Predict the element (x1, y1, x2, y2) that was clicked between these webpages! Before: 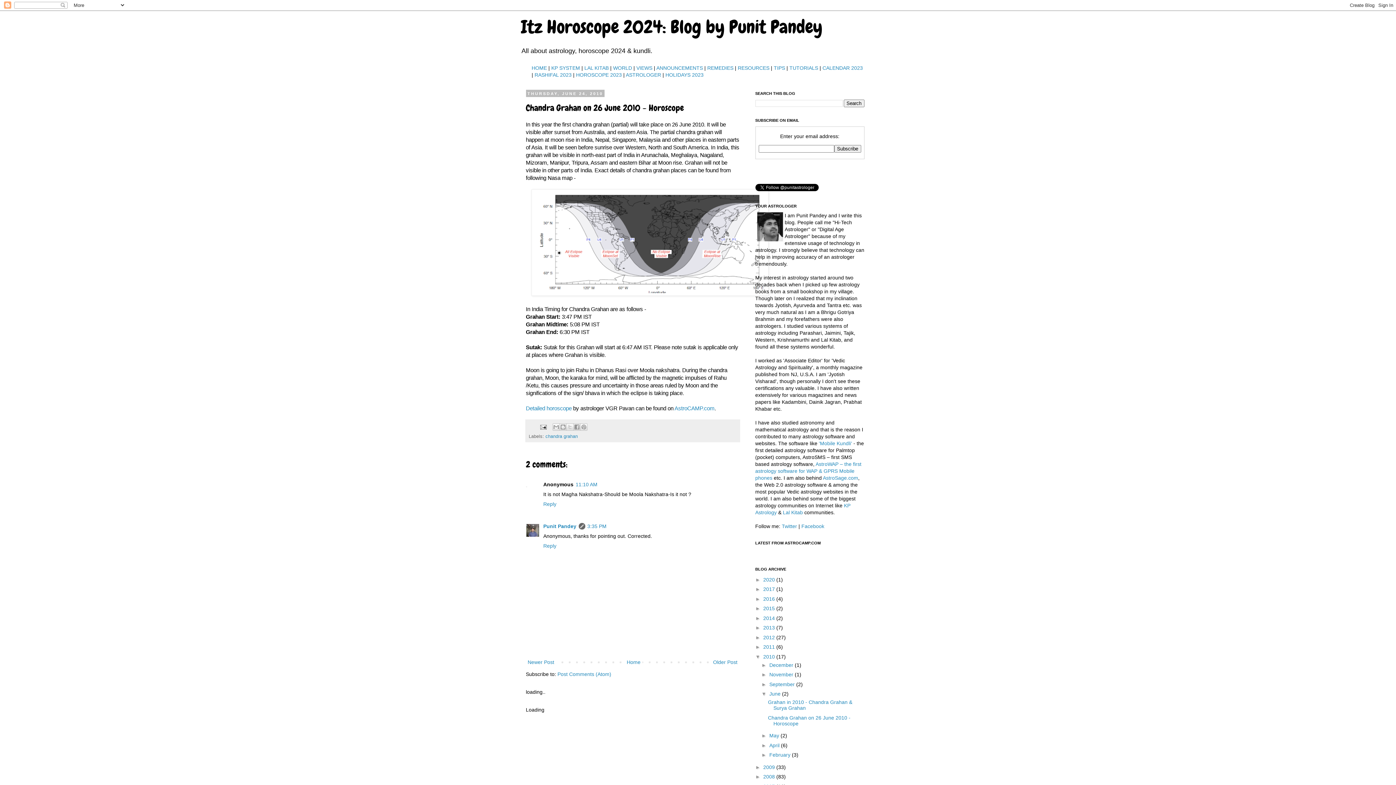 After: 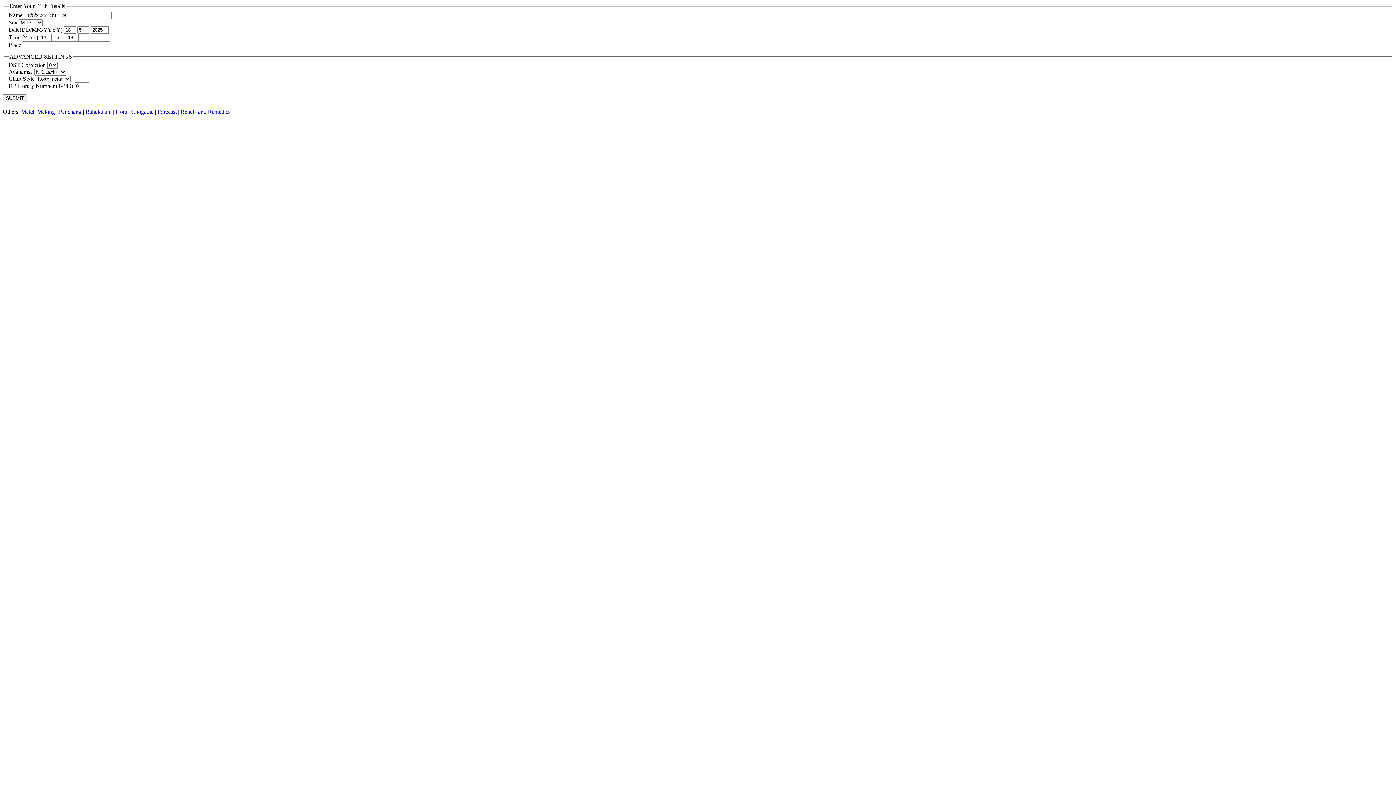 Action: bbox: (755, 461, 861, 481) label: AstroWAP – the first astrology software for WAP & GPRS Mobile phones